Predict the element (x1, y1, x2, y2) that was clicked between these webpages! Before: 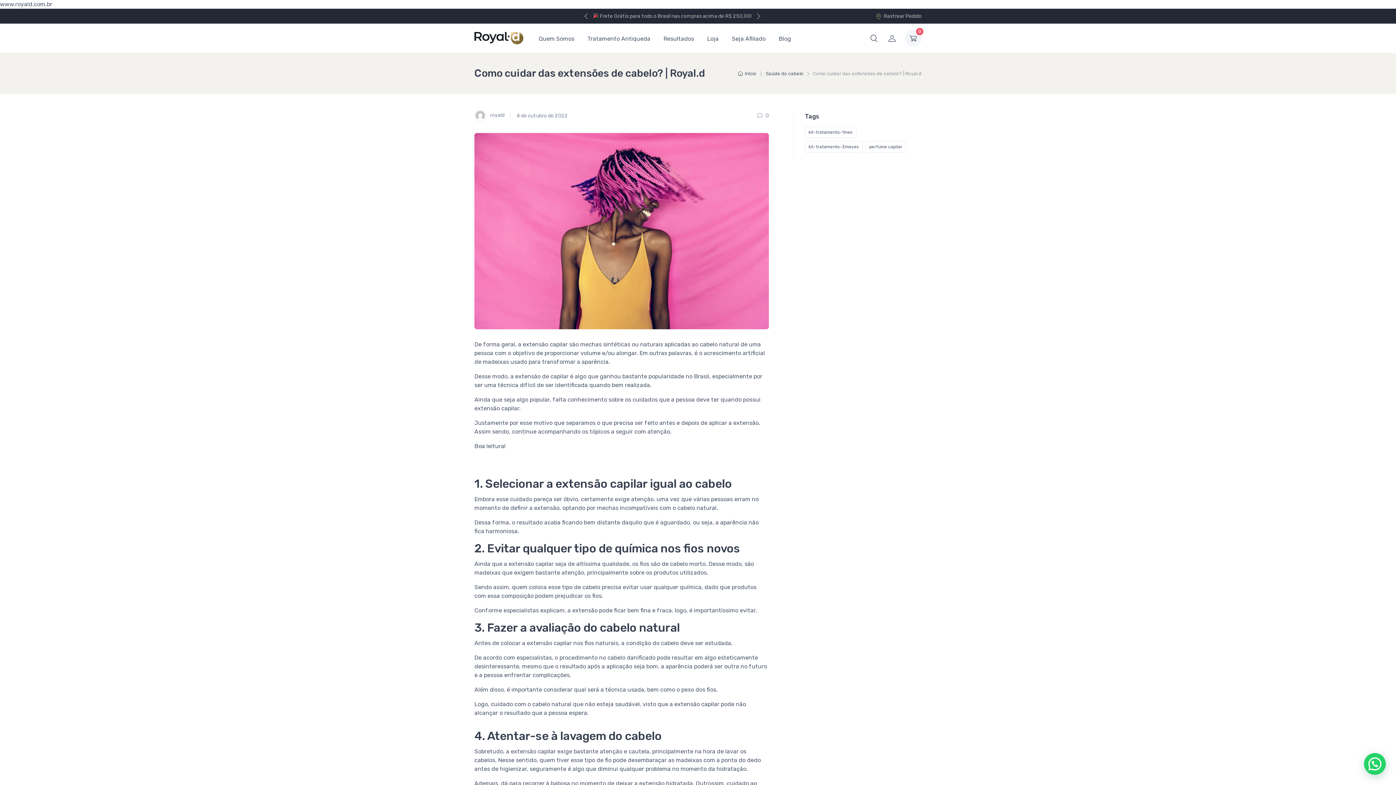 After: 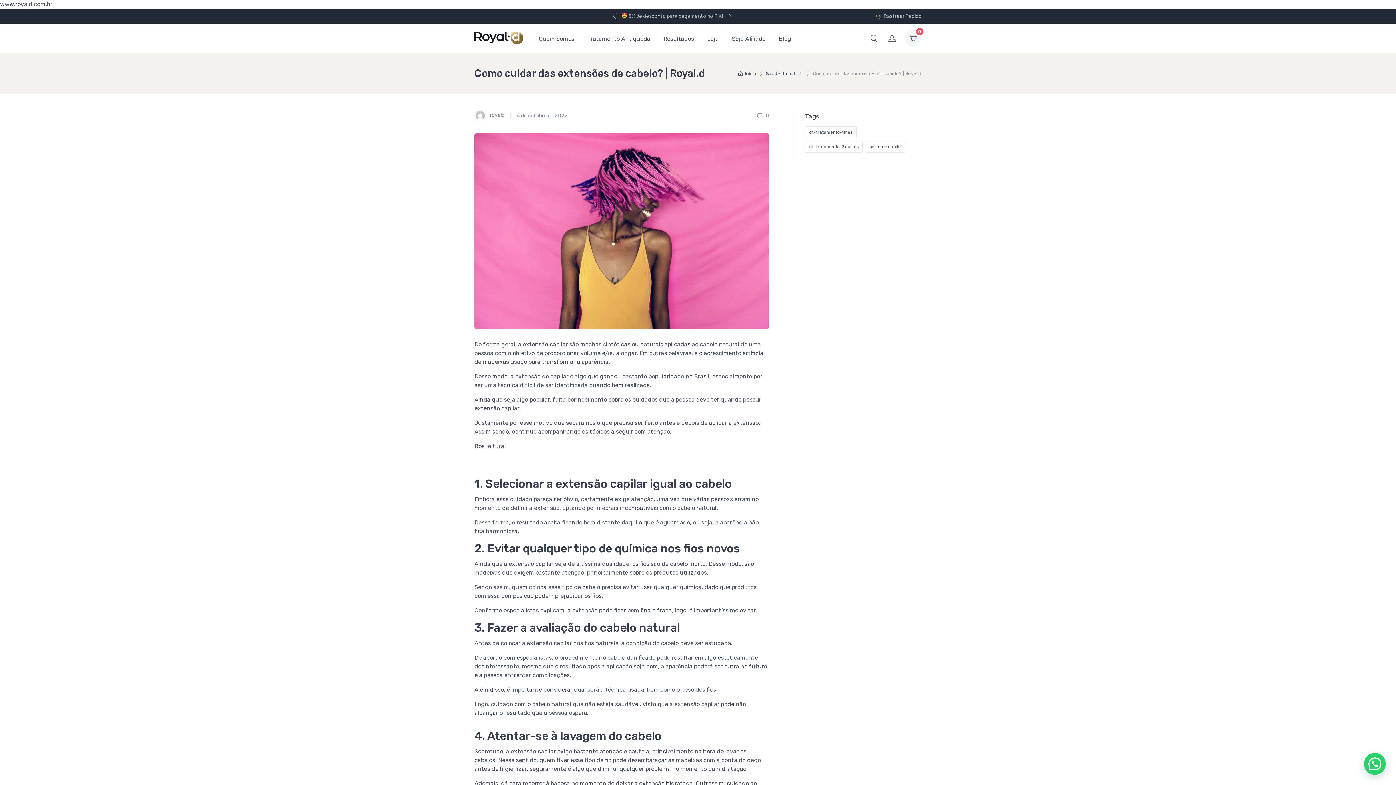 Action: bbox: (752, 10, 764, 22)